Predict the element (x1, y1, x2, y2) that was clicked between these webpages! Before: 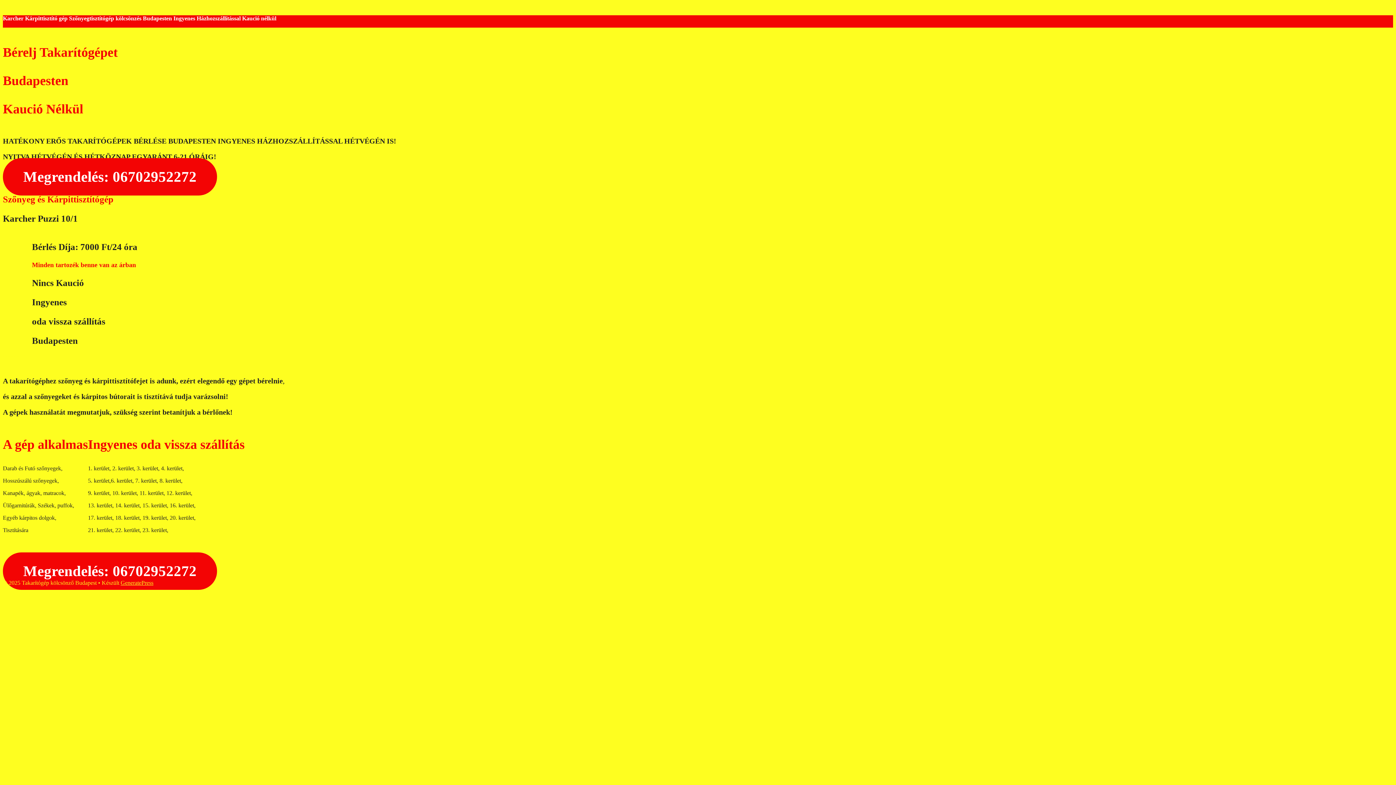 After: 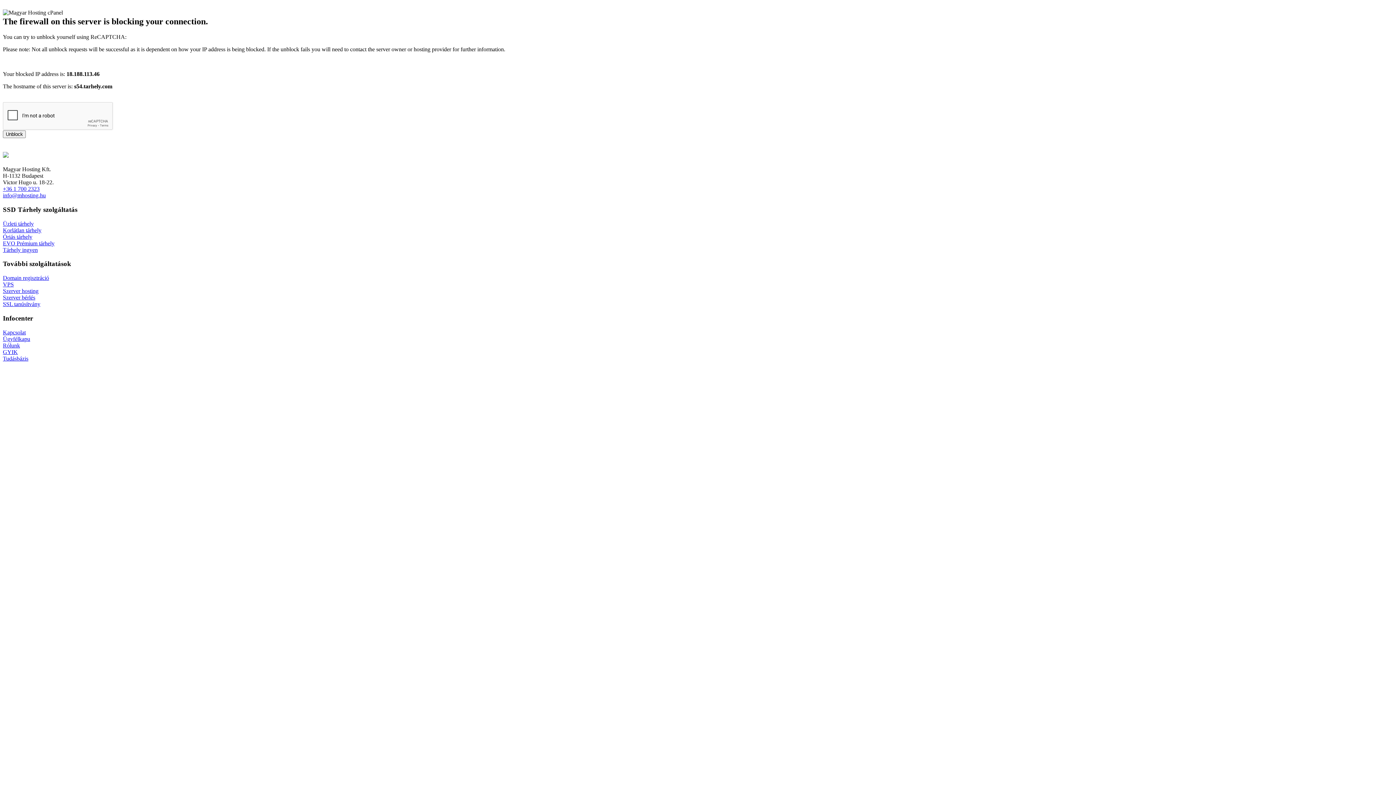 Action: bbox: (14, 357, 19, 357) label: kárpittisztítógép kölcsönzés budapest